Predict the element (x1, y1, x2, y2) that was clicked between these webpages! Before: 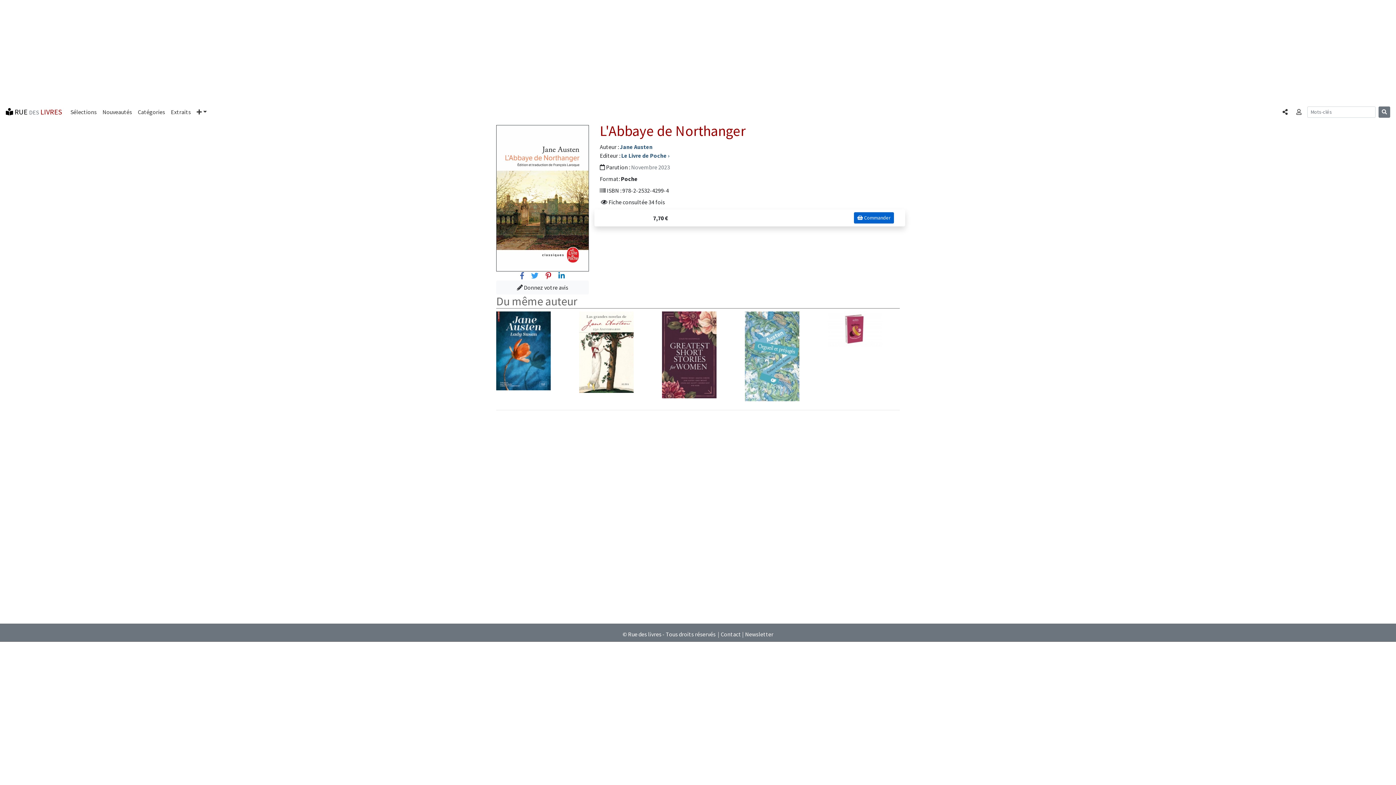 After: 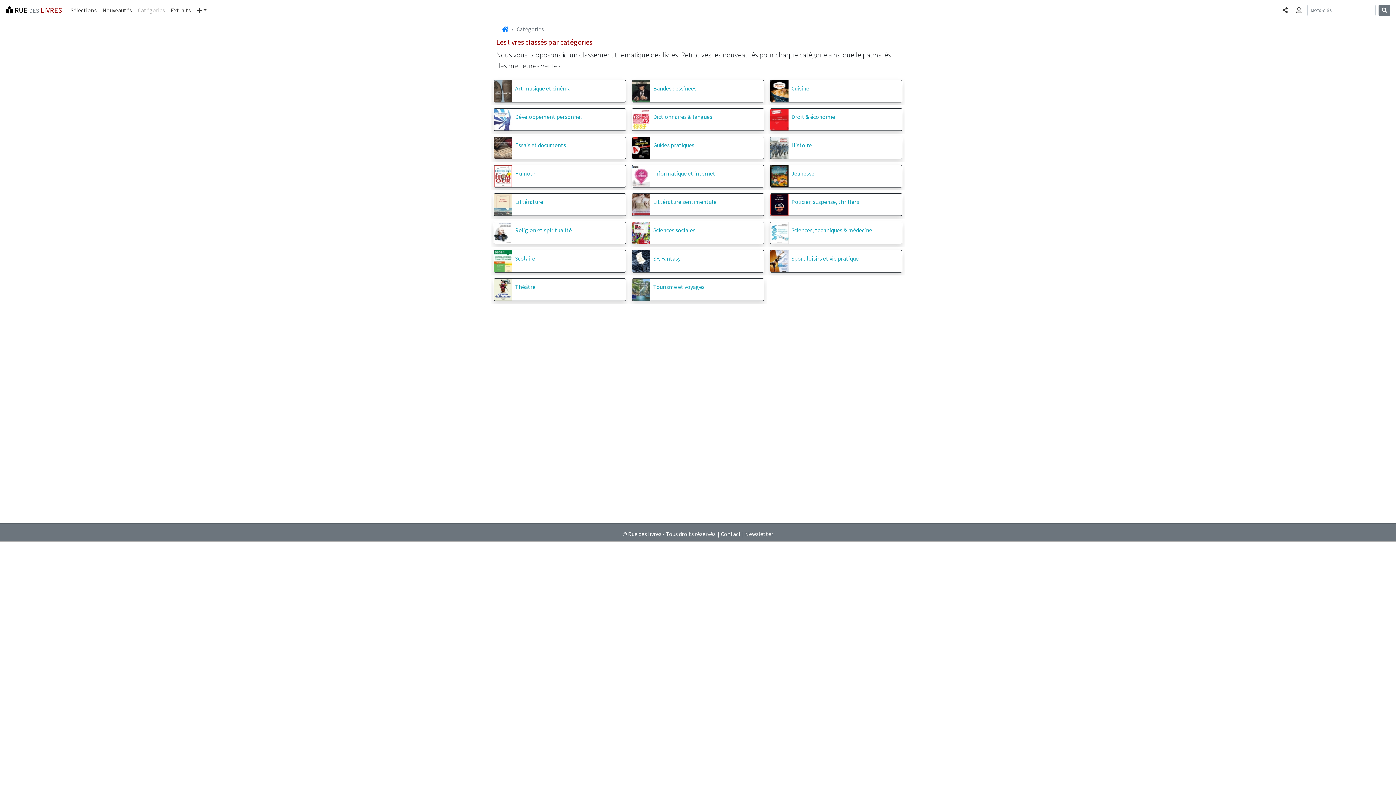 Action: bbox: (134, 104, 168, 119) label: Catégories